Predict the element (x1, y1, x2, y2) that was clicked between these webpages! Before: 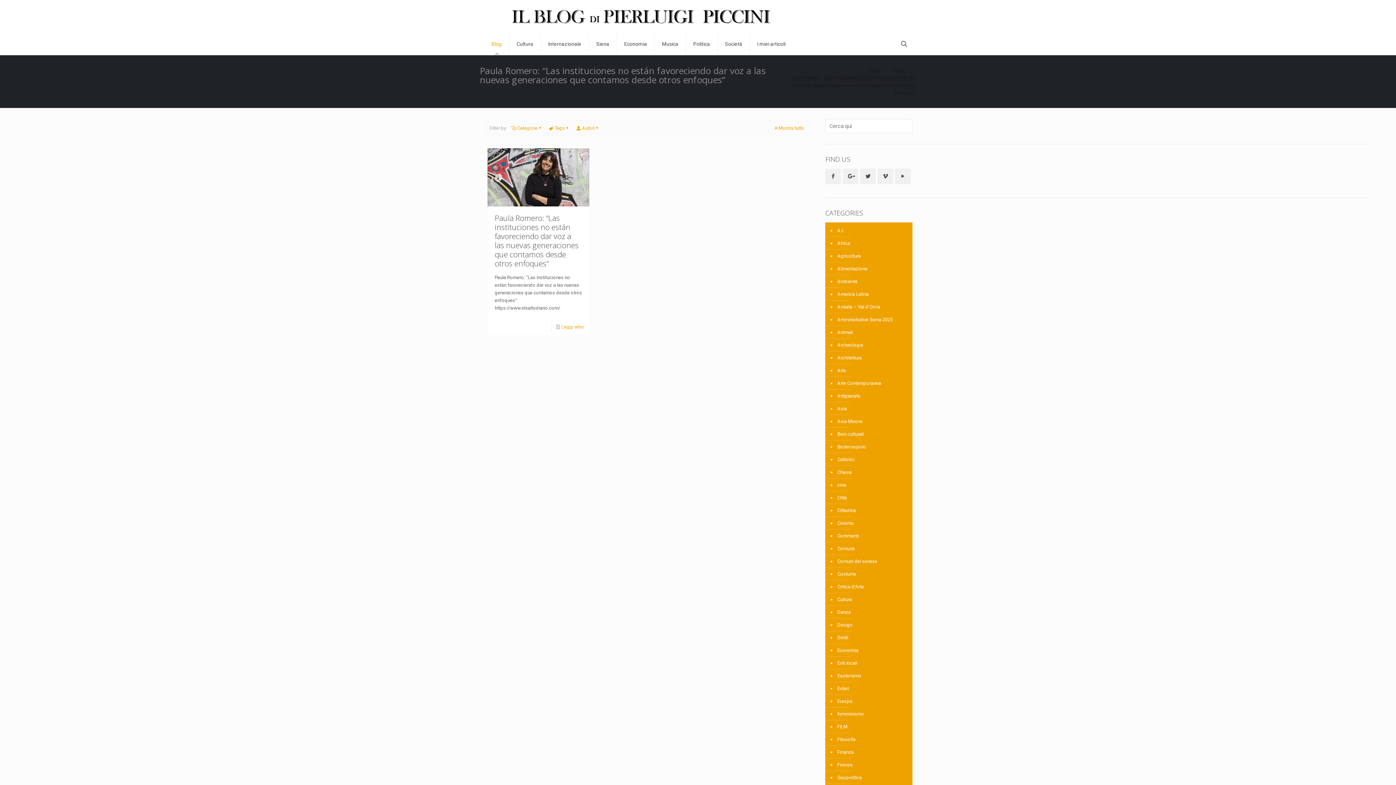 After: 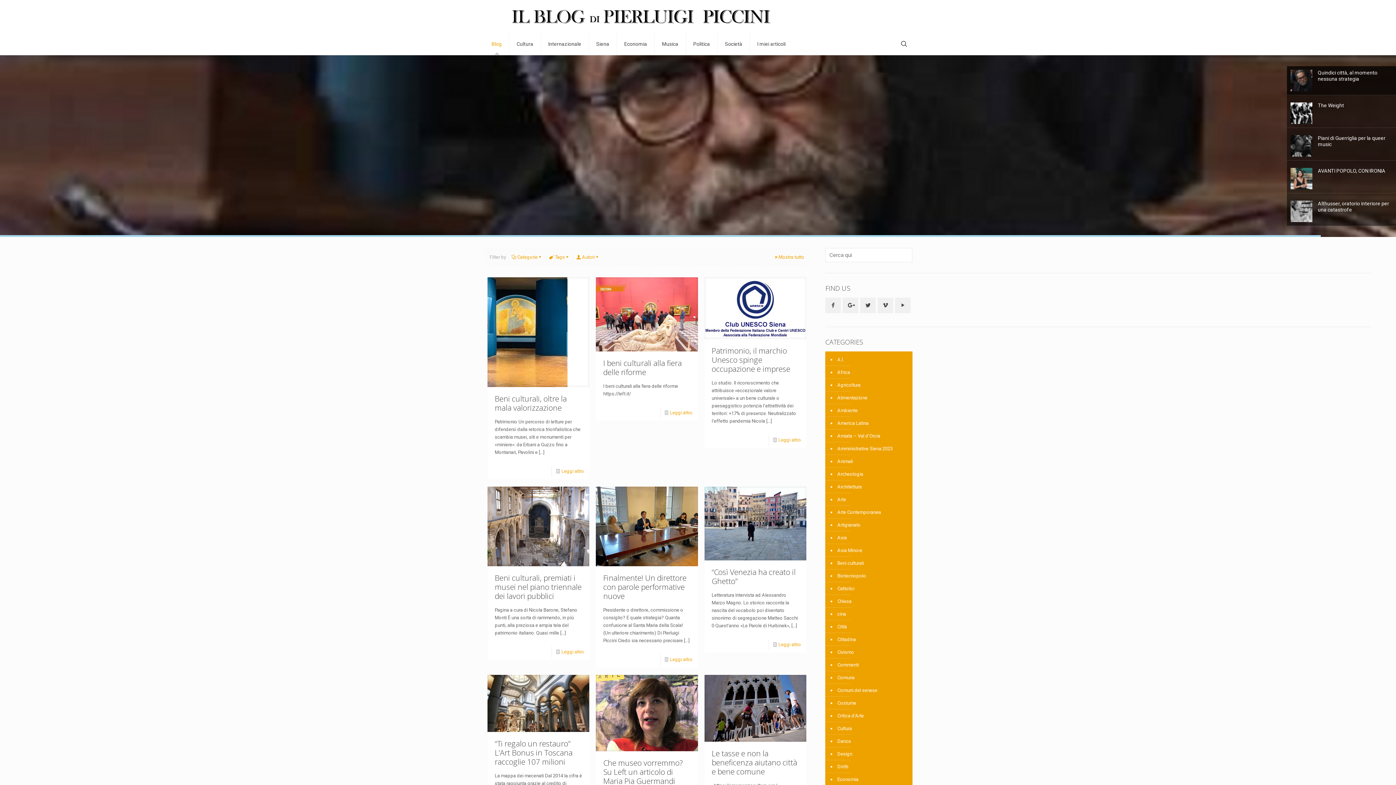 Action: label: Beni culturali bbox: (836, 427, 864, 440)